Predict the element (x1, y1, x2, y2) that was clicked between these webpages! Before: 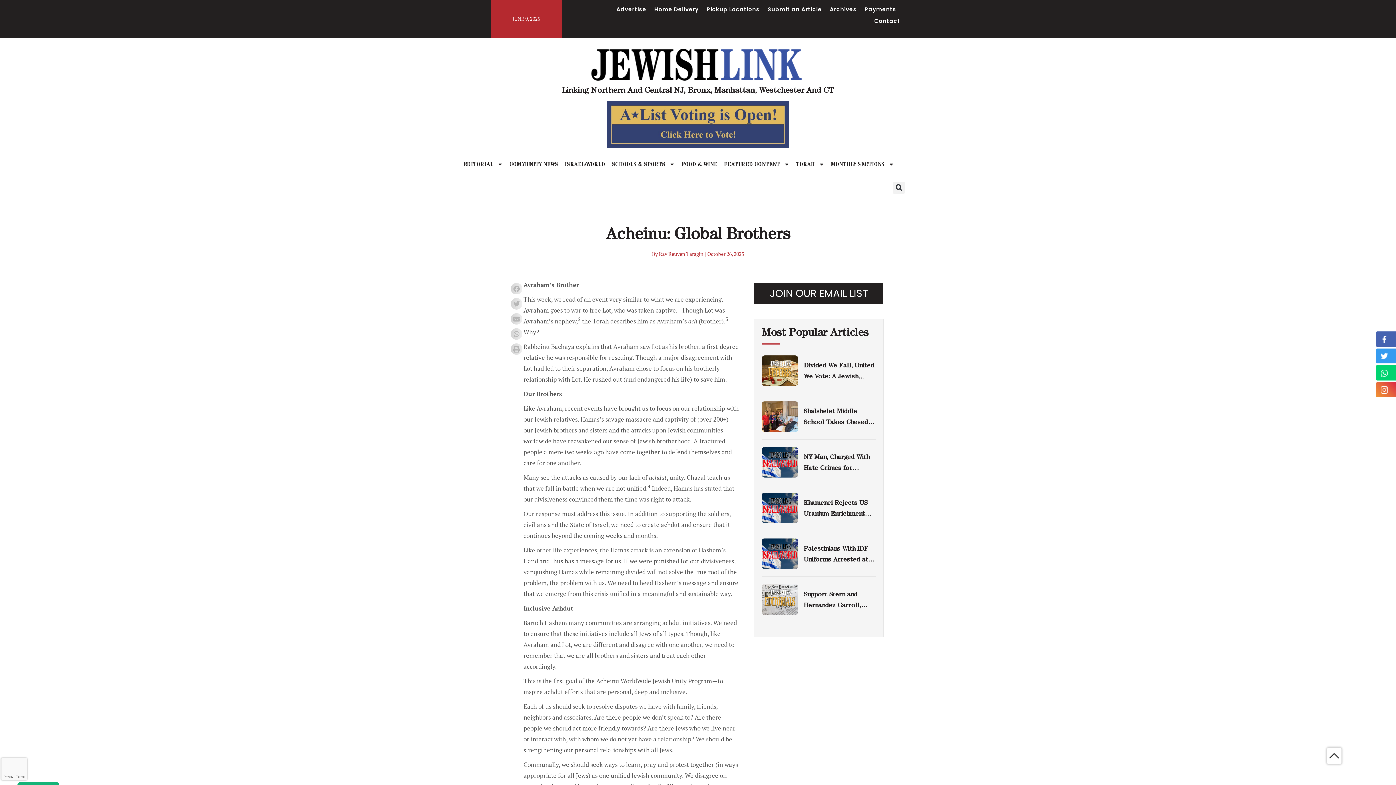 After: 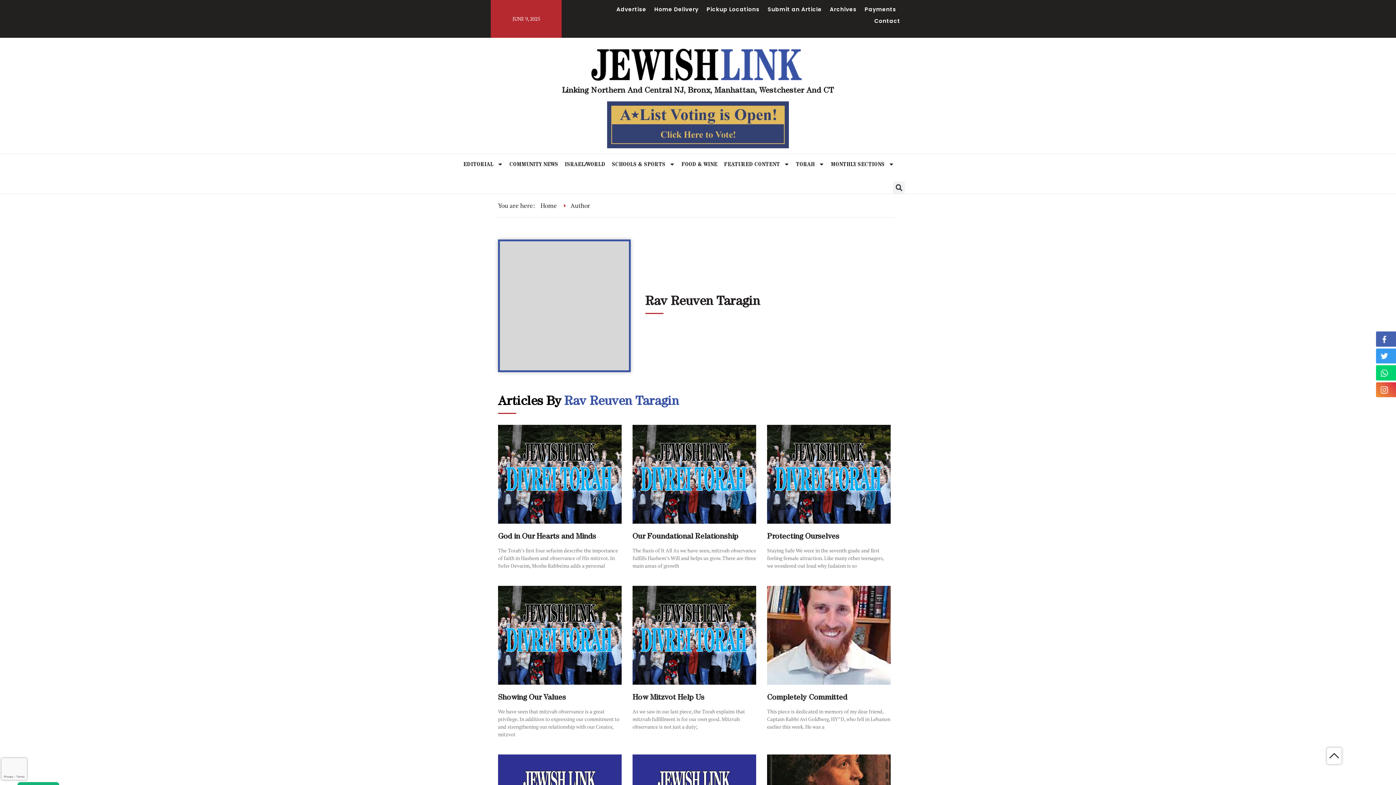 Action: bbox: (652, 250, 703, 257) label: By Rav Reuven Taragin